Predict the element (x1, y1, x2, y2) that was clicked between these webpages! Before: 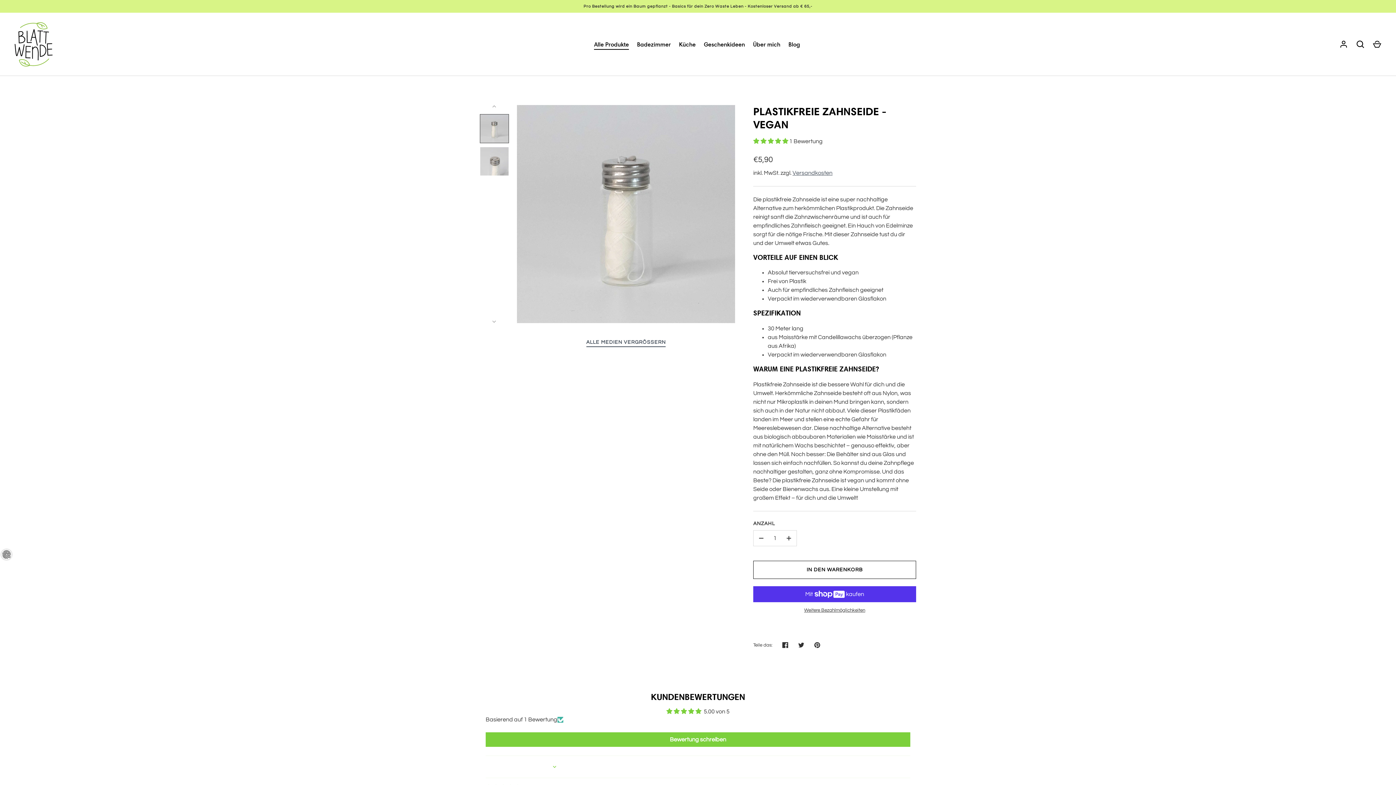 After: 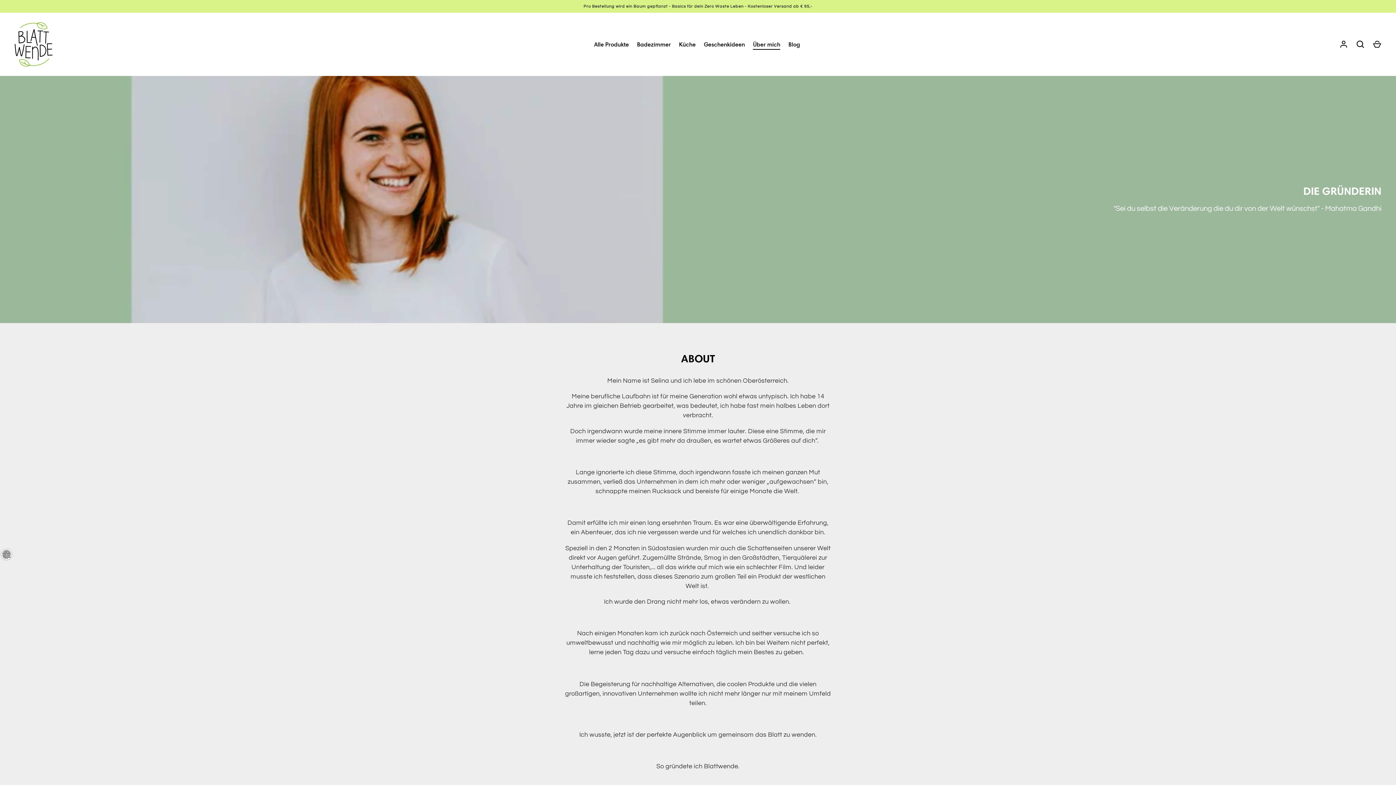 Action: label: Über mich bbox: (749, 39, 784, 48)